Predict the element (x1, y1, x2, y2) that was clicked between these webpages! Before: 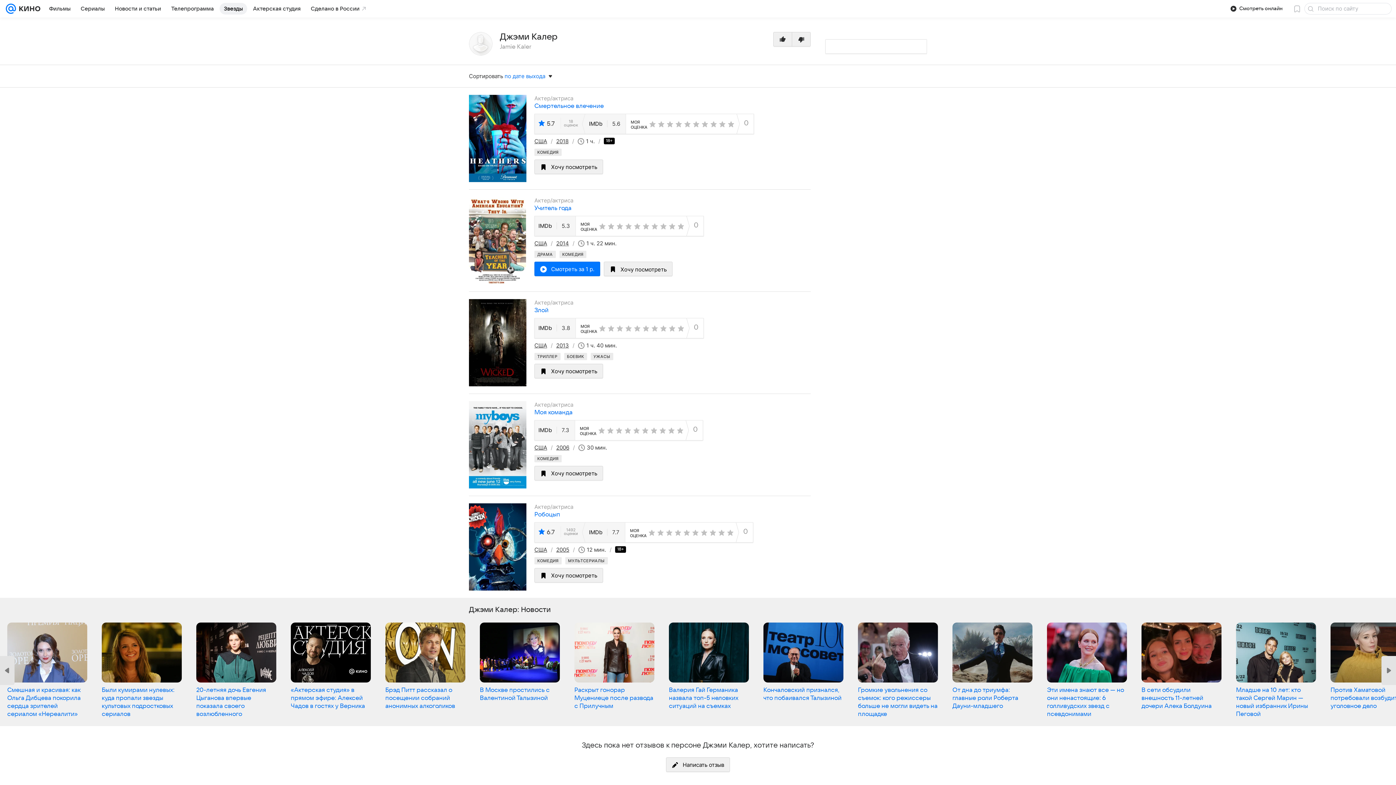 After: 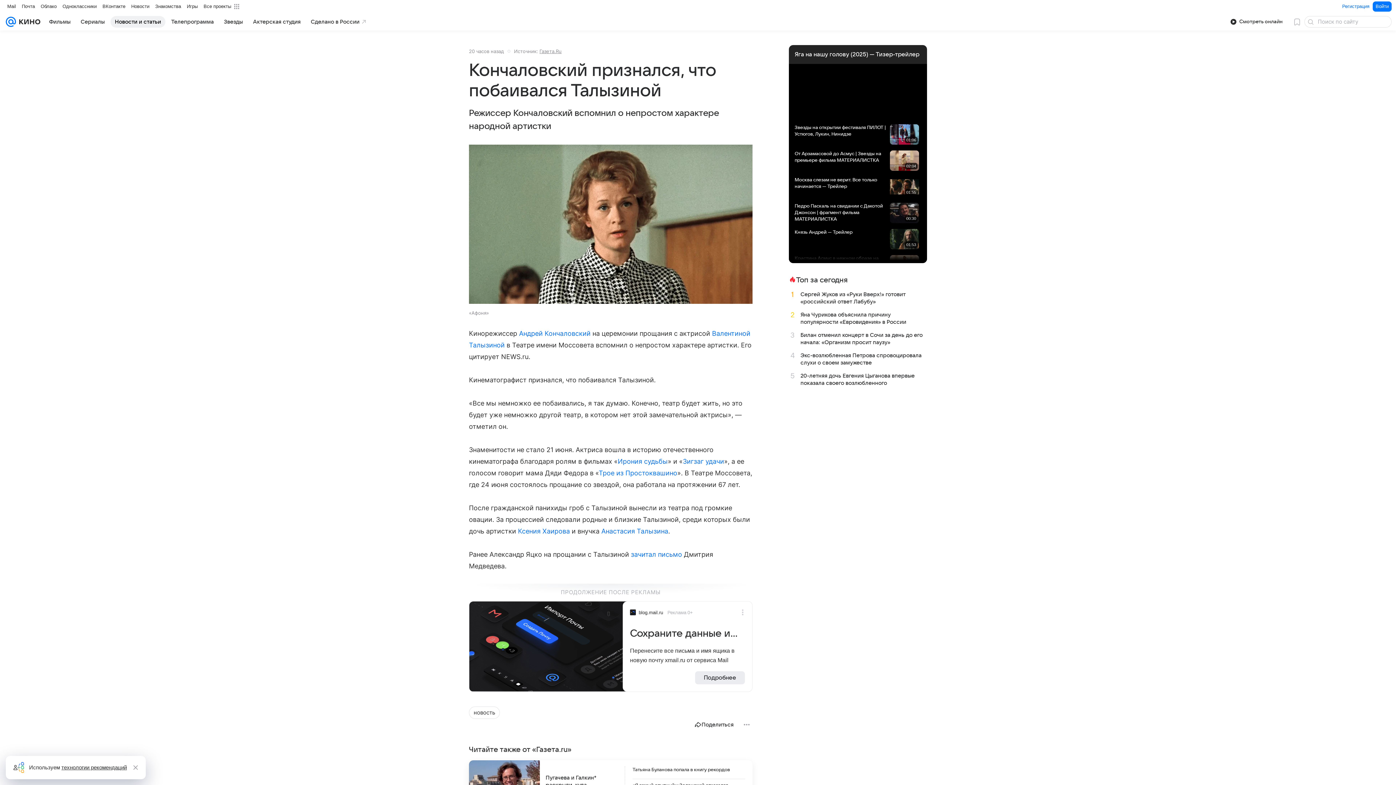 Action: label: Кончаловский признался, что побаивался Талызиной bbox: (763, 687, 841, 701)